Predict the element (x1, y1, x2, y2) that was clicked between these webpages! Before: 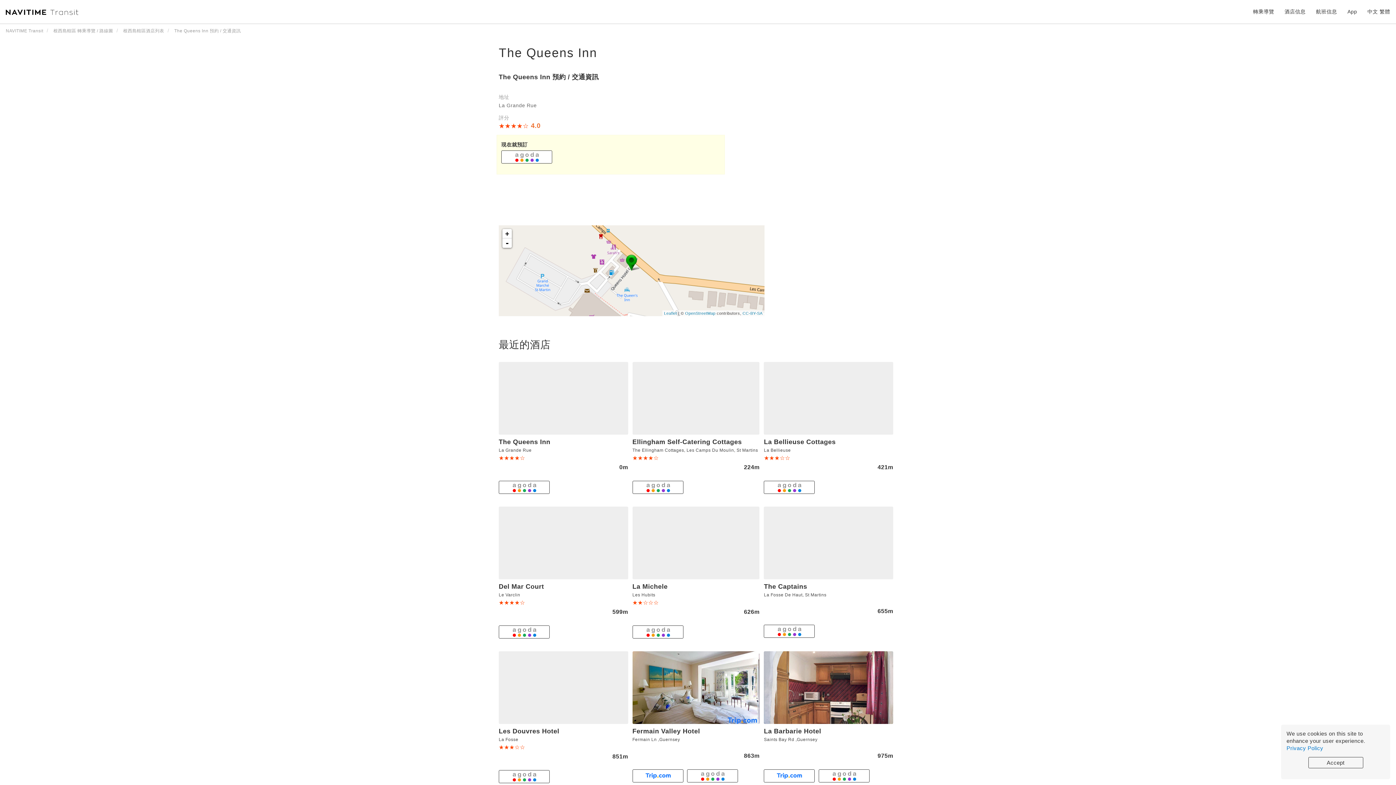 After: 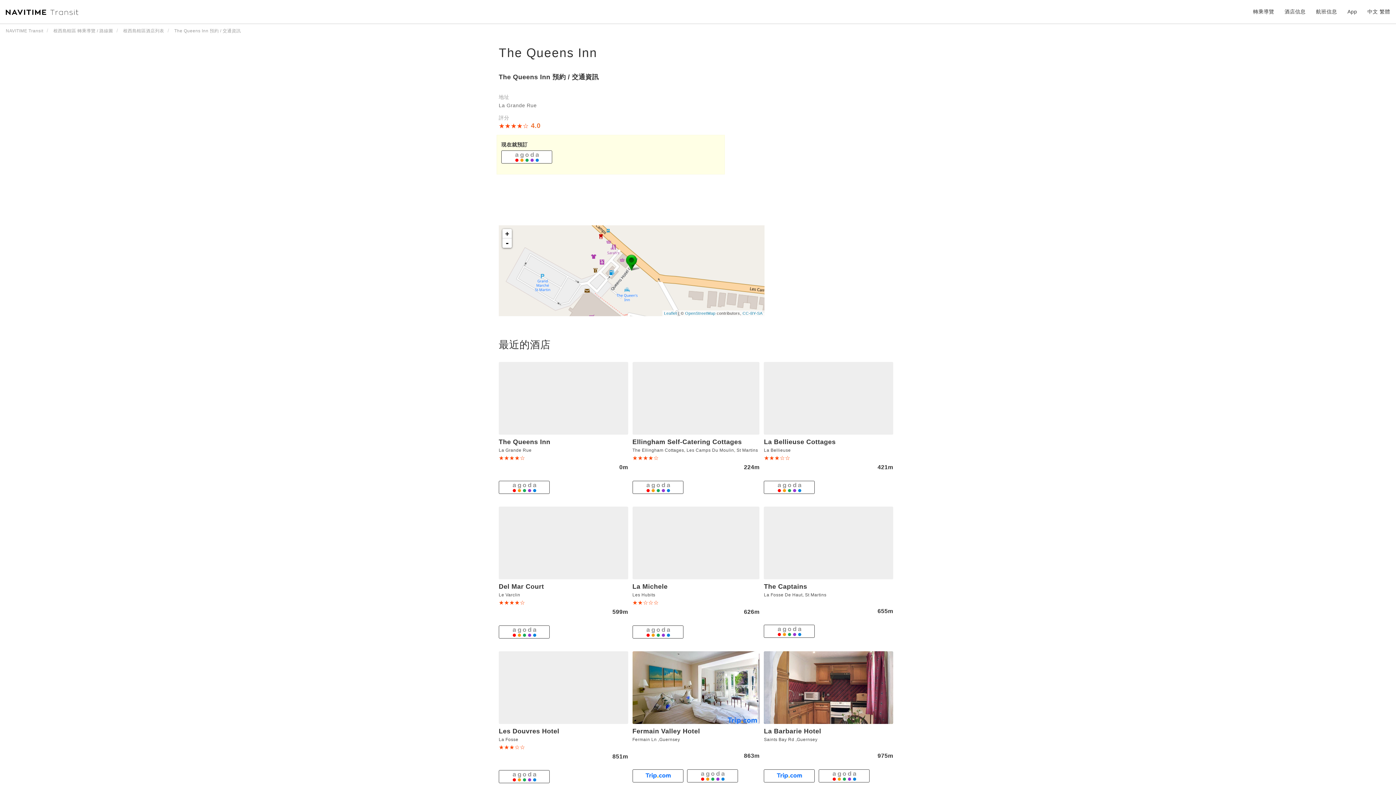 Action: bbox: (1308, 757, 1363, 768) label: Accept